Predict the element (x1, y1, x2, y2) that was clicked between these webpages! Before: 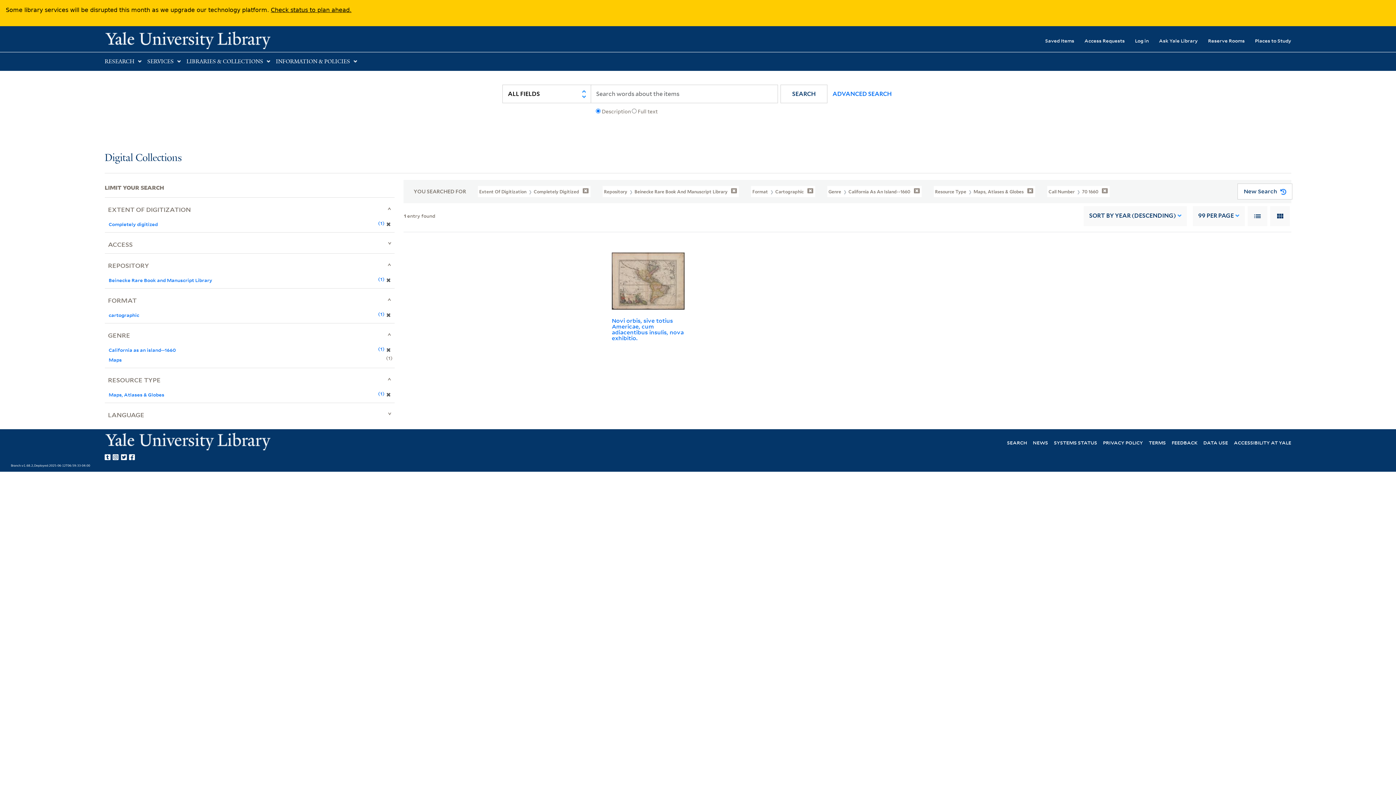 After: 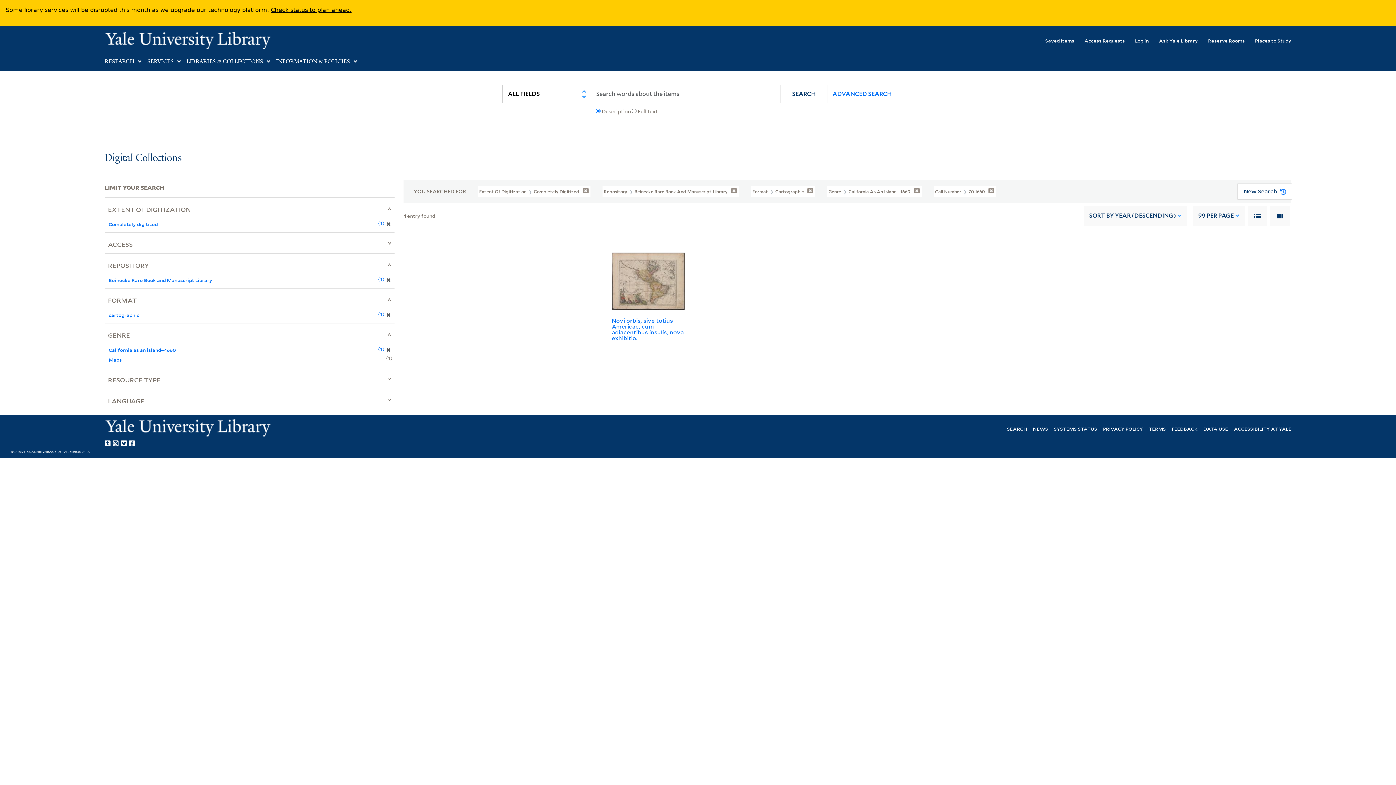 Action: bbox: (933, 185, 1035, 197) label: Resource Type  Maps, Atlases & Globes 